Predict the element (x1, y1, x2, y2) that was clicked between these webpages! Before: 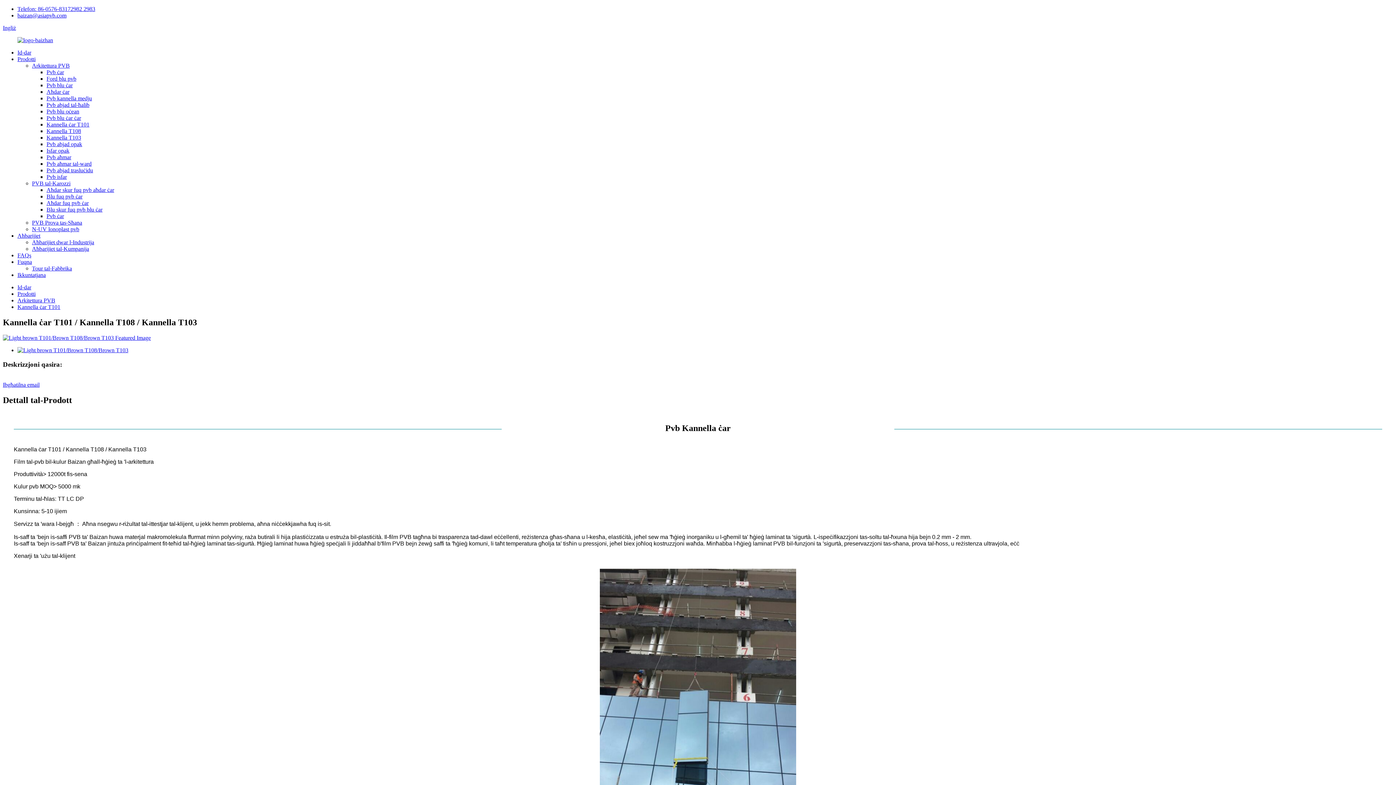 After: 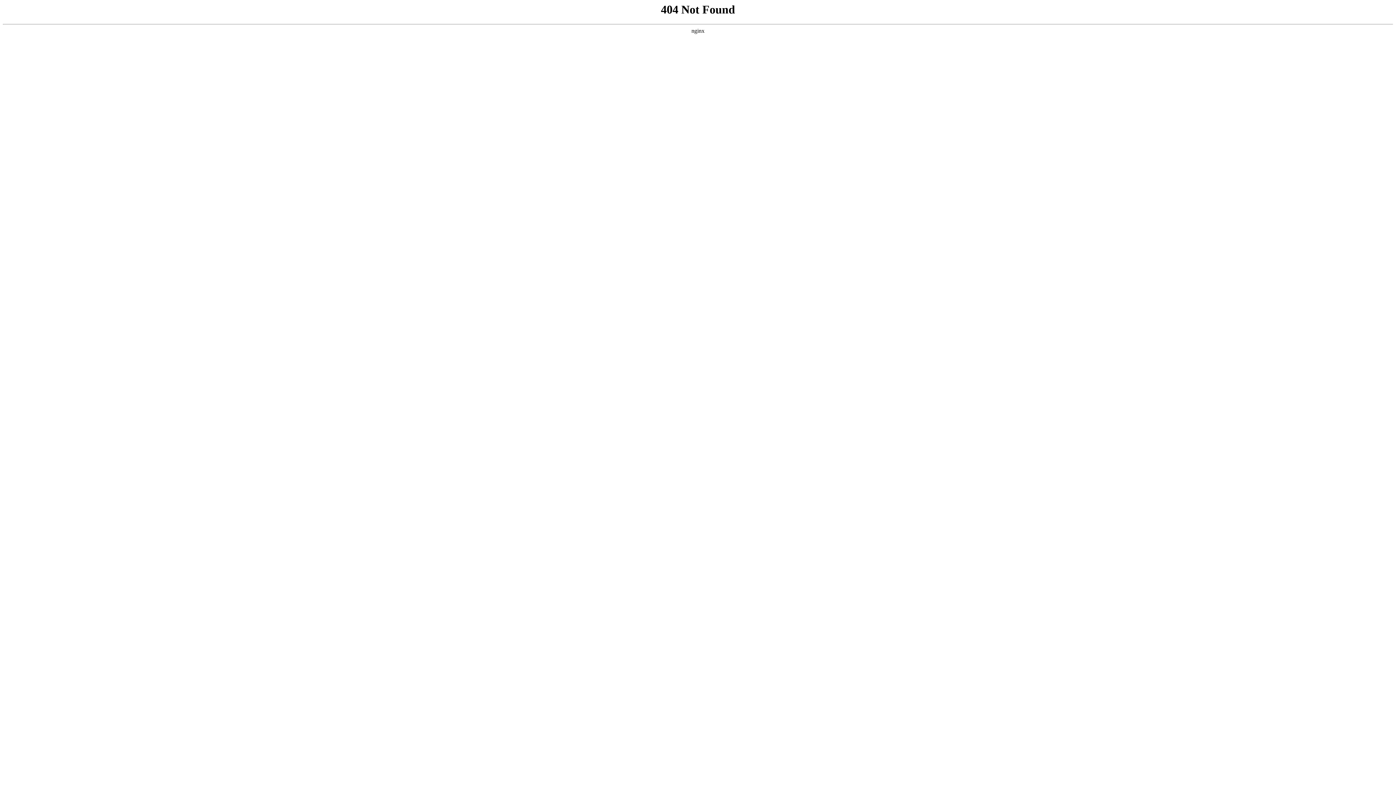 Action: label: Aħdar fuq pvb ċar bbox: (46, 200, 88, 206)